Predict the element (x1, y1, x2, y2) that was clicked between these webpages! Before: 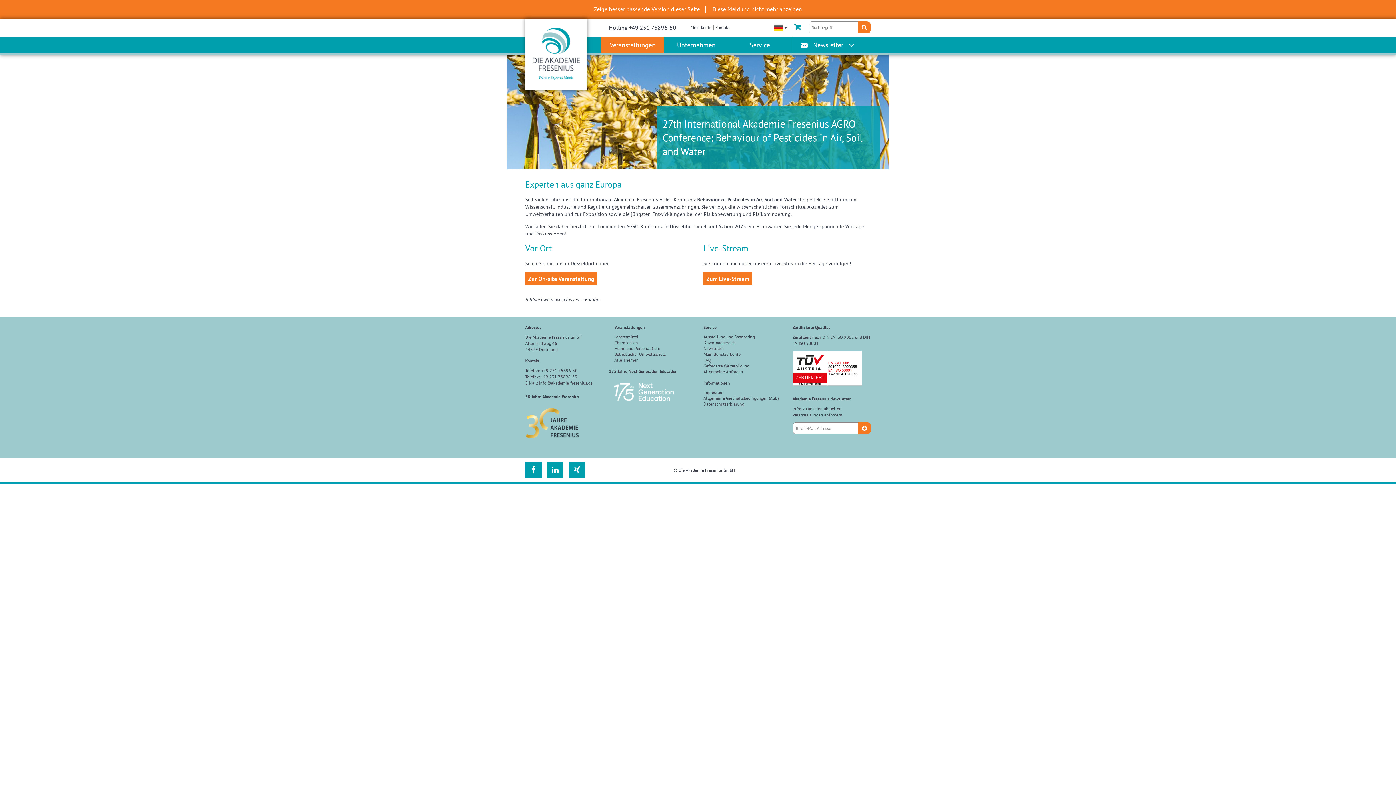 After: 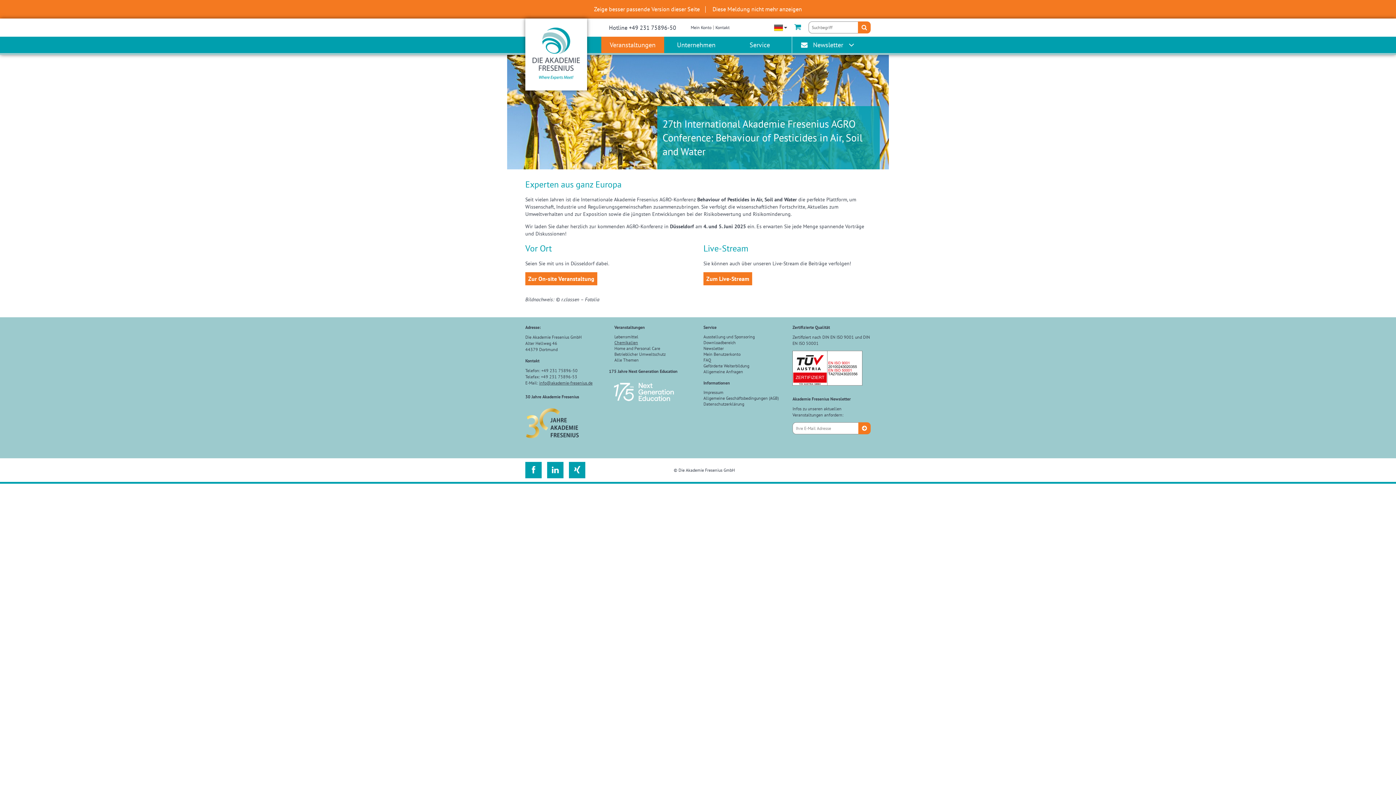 Action: label: Chemikalien bbox: (614, 340, 638, 345)